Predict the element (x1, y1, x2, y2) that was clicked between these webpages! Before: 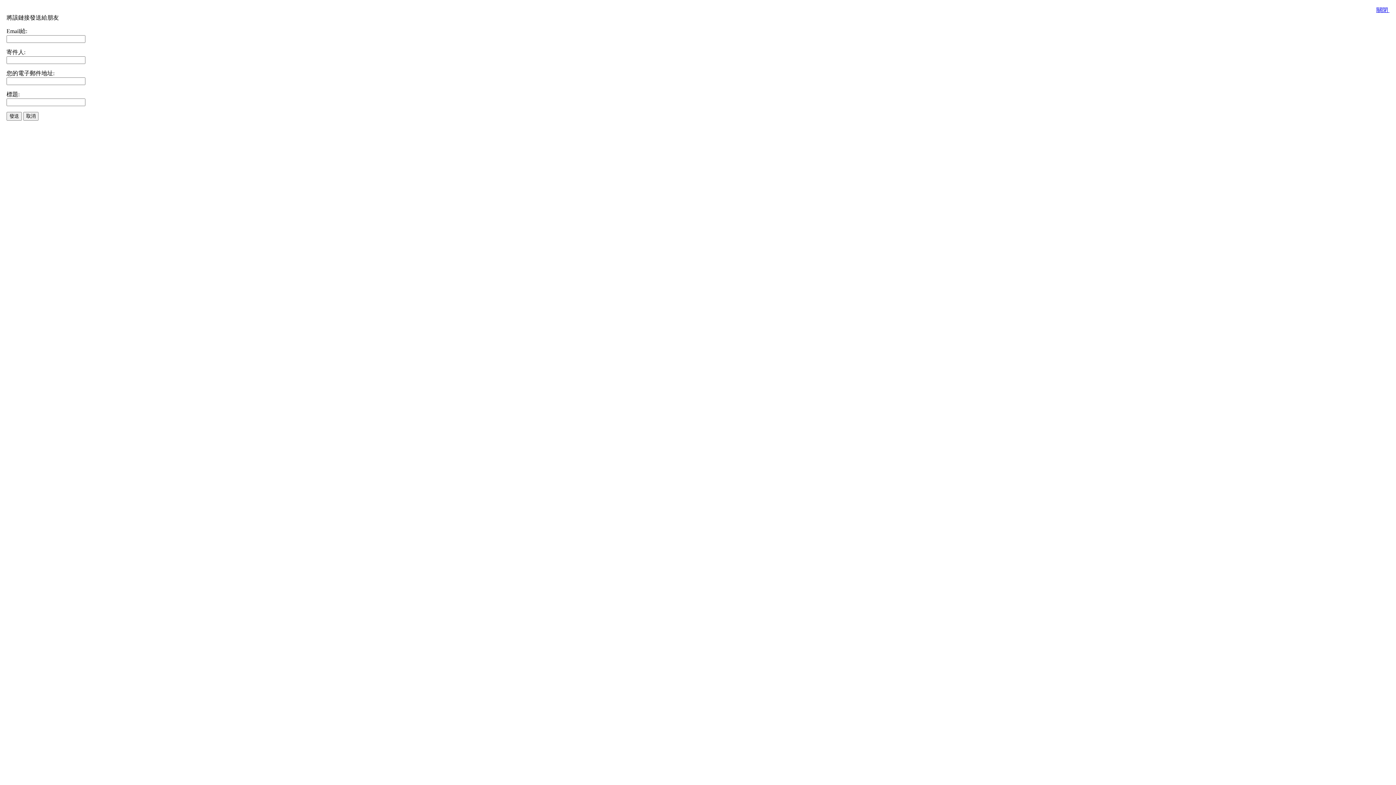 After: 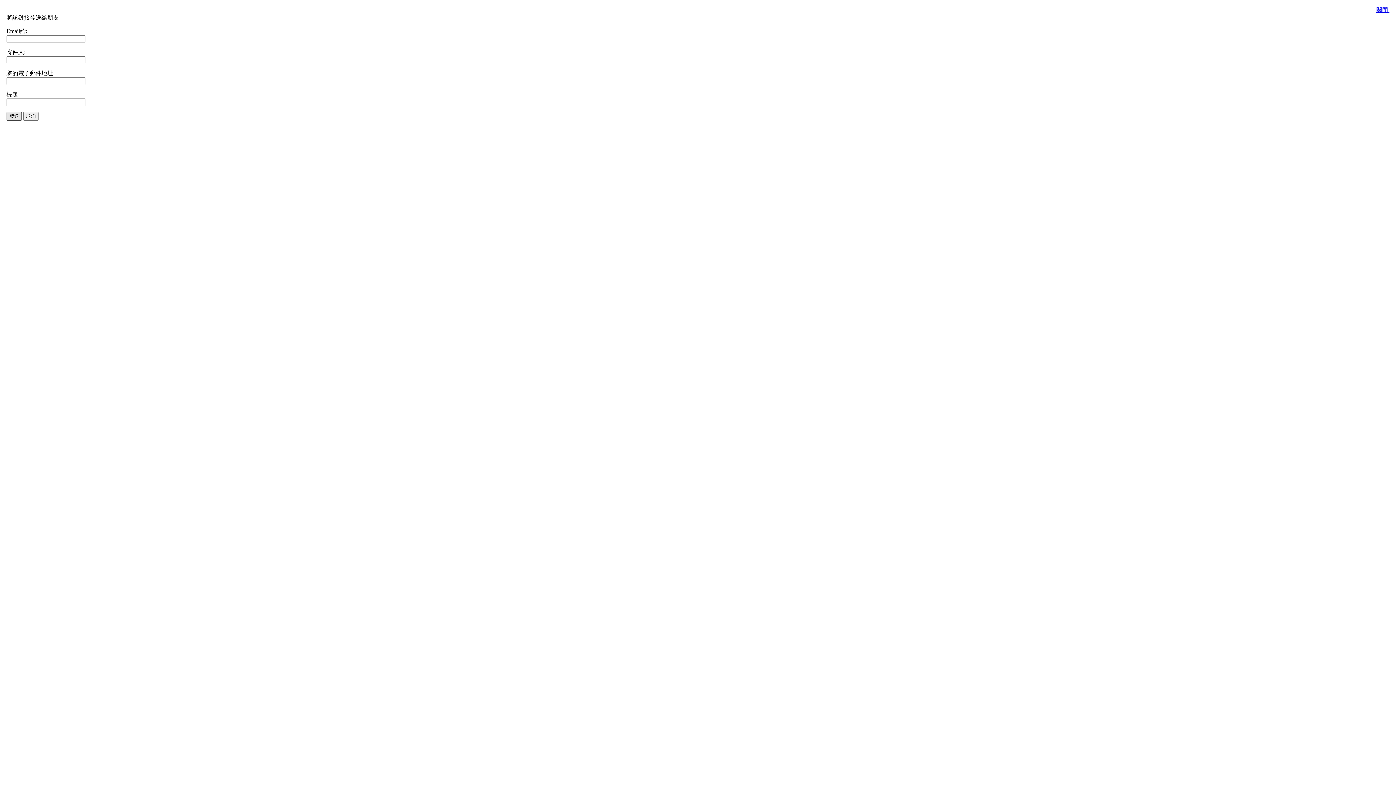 Action: label: 發送 bbox: (6, 112, 21, 120)